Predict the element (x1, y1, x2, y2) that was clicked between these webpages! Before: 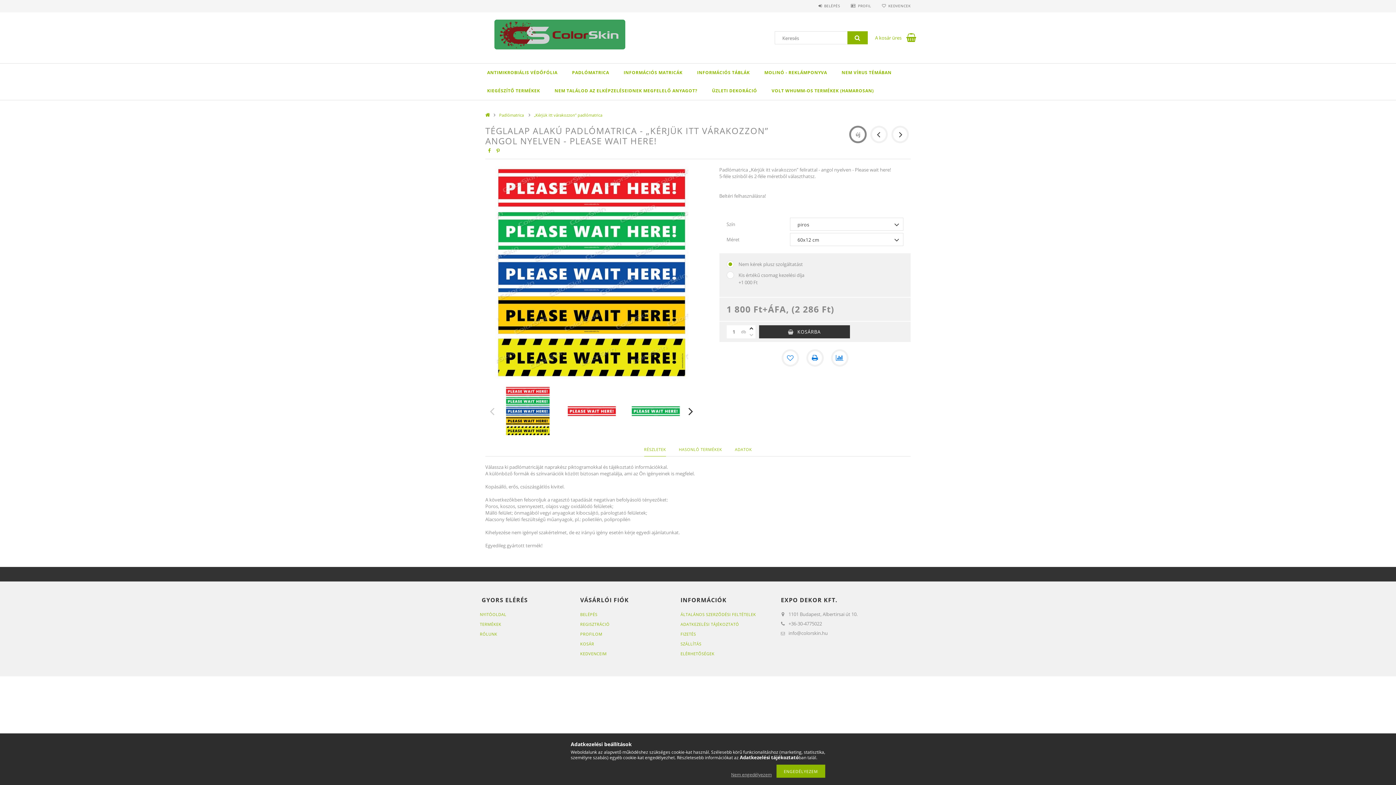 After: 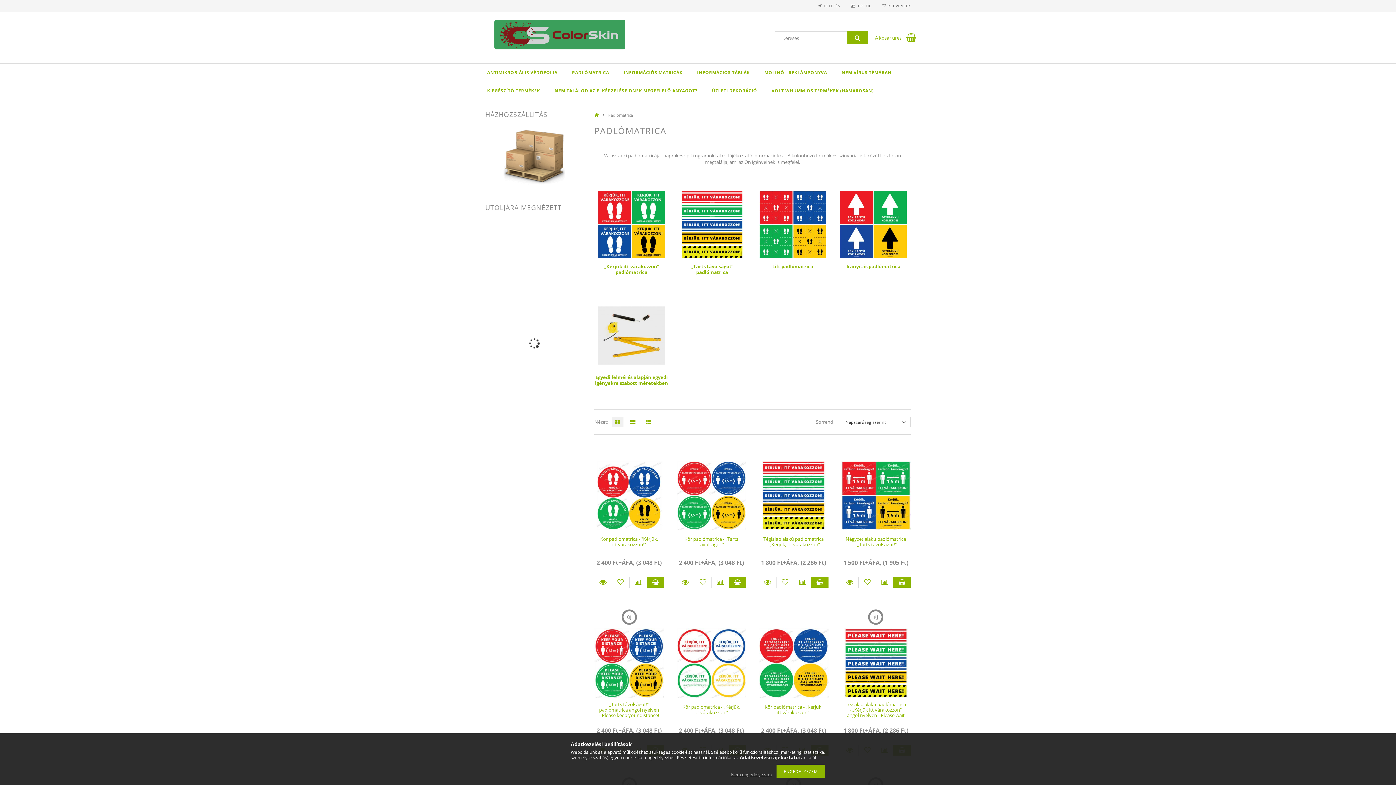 Action: label: PADLÓMATRICA bbox: (564, 63, 616, 81)